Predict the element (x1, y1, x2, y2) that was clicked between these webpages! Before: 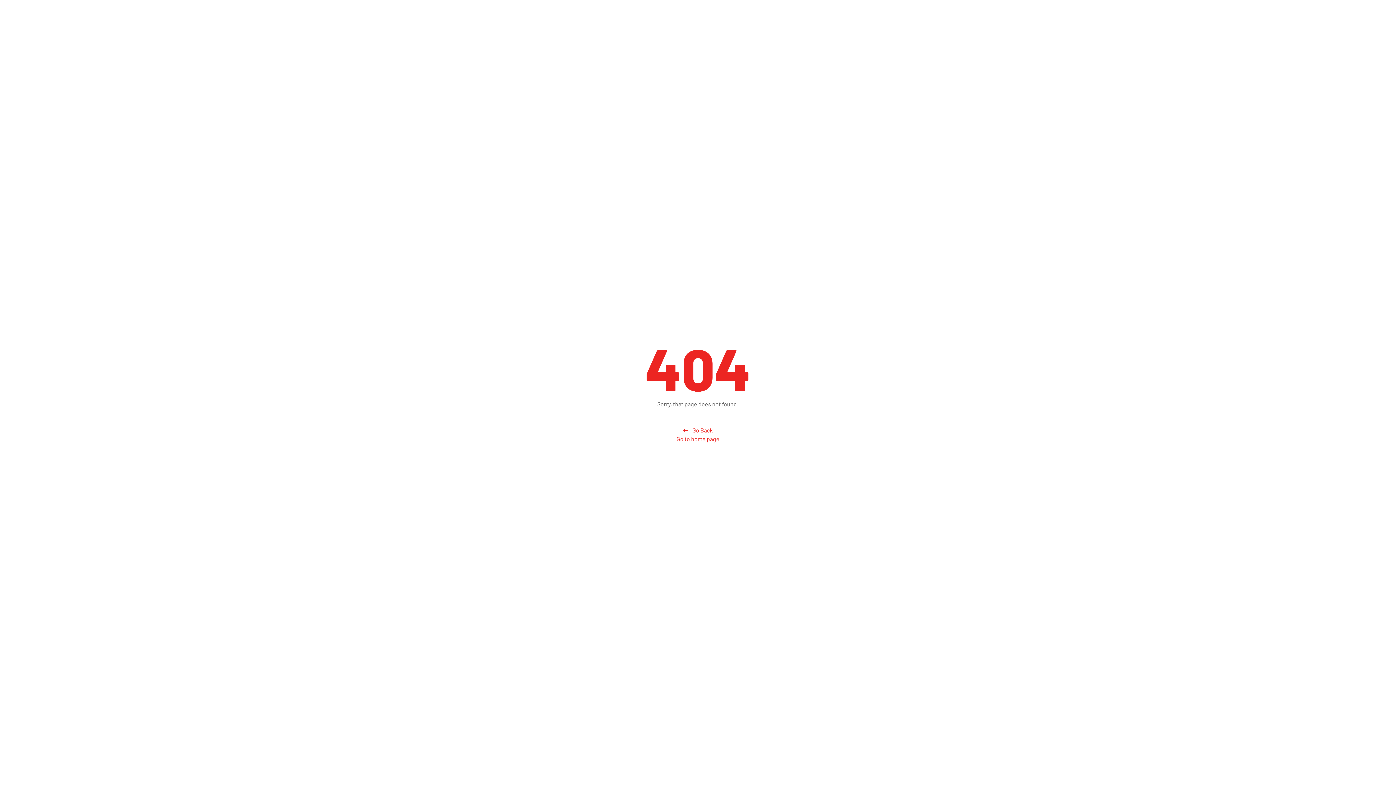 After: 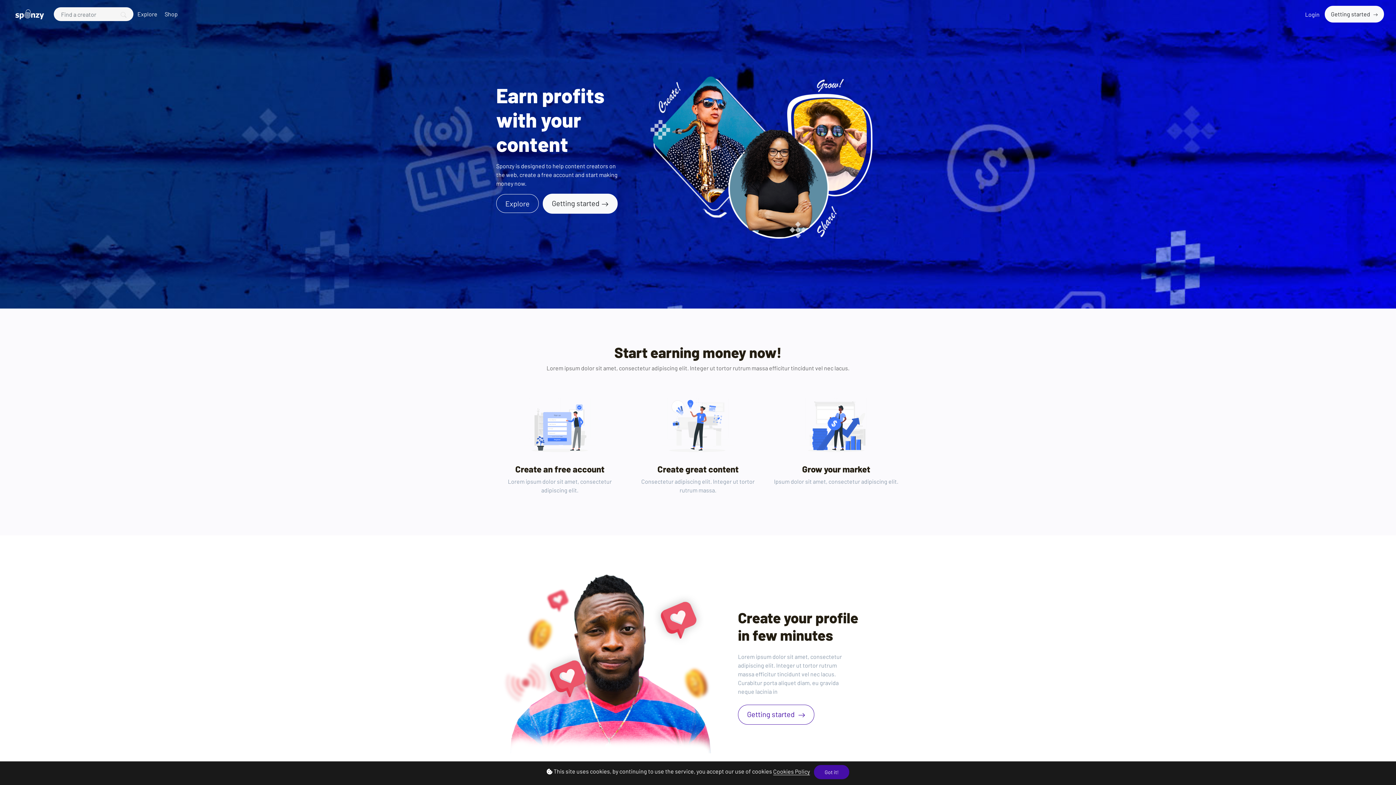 Action: label: Go to home page bbox: (676, 435, 719, 442)